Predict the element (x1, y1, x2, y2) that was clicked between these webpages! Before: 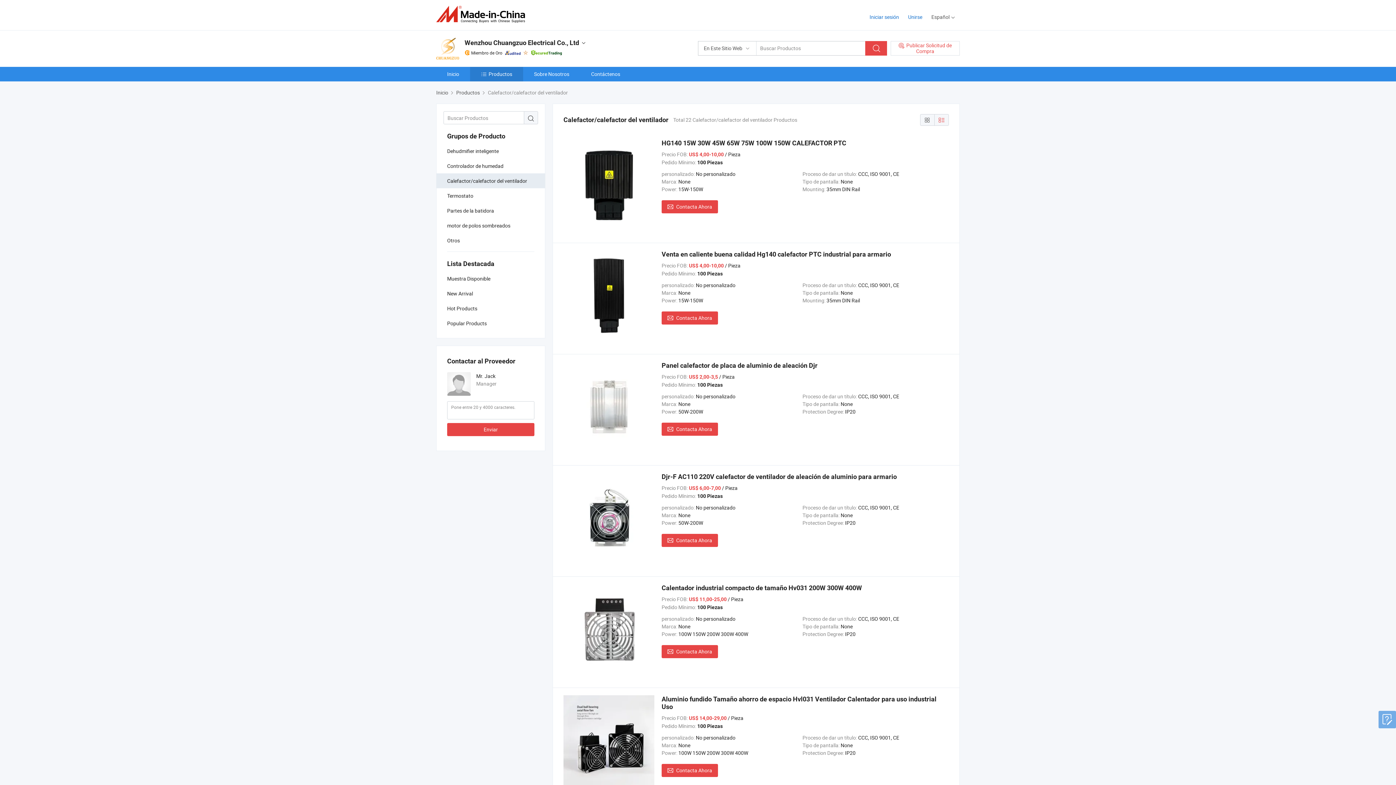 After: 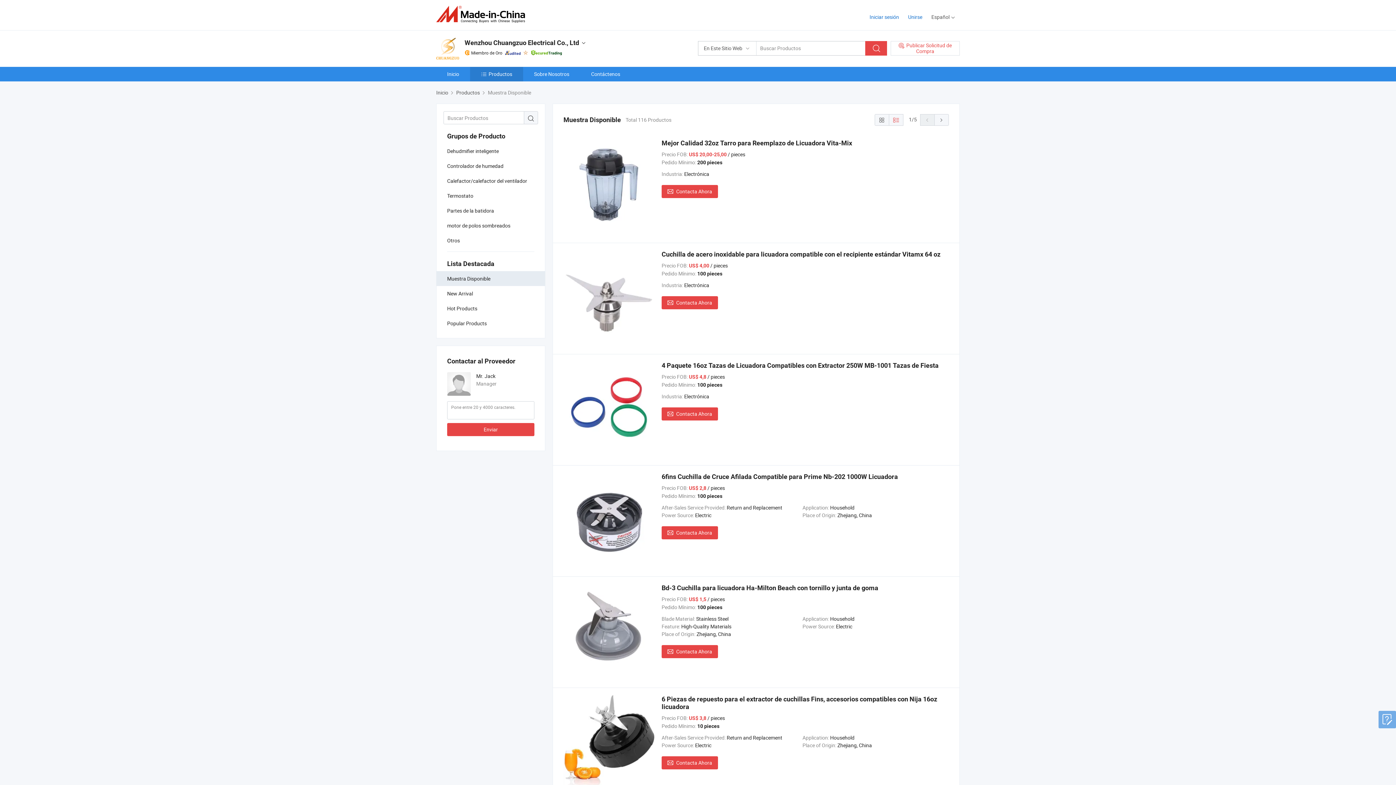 Action: bbox: (436, 271, 545, 286) label: Muestra Disponible